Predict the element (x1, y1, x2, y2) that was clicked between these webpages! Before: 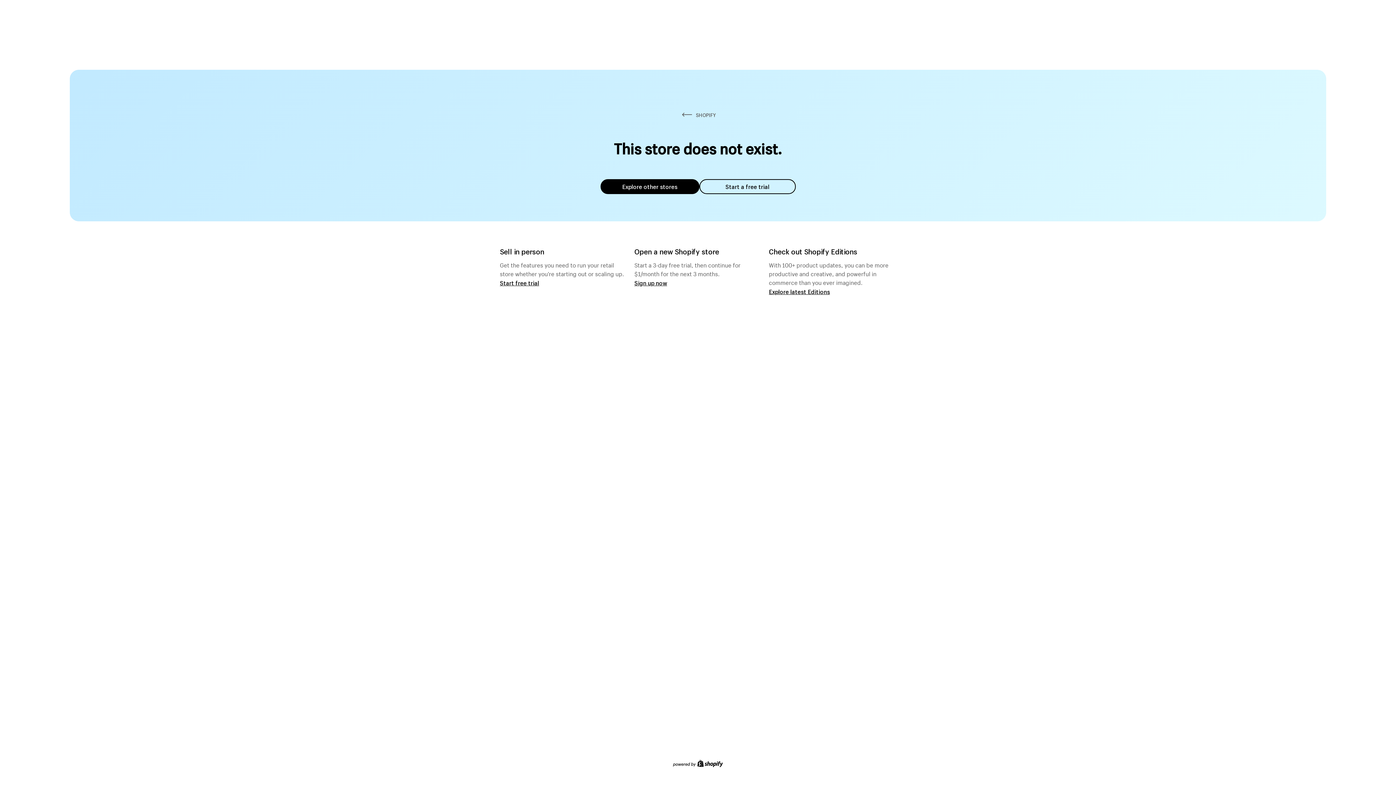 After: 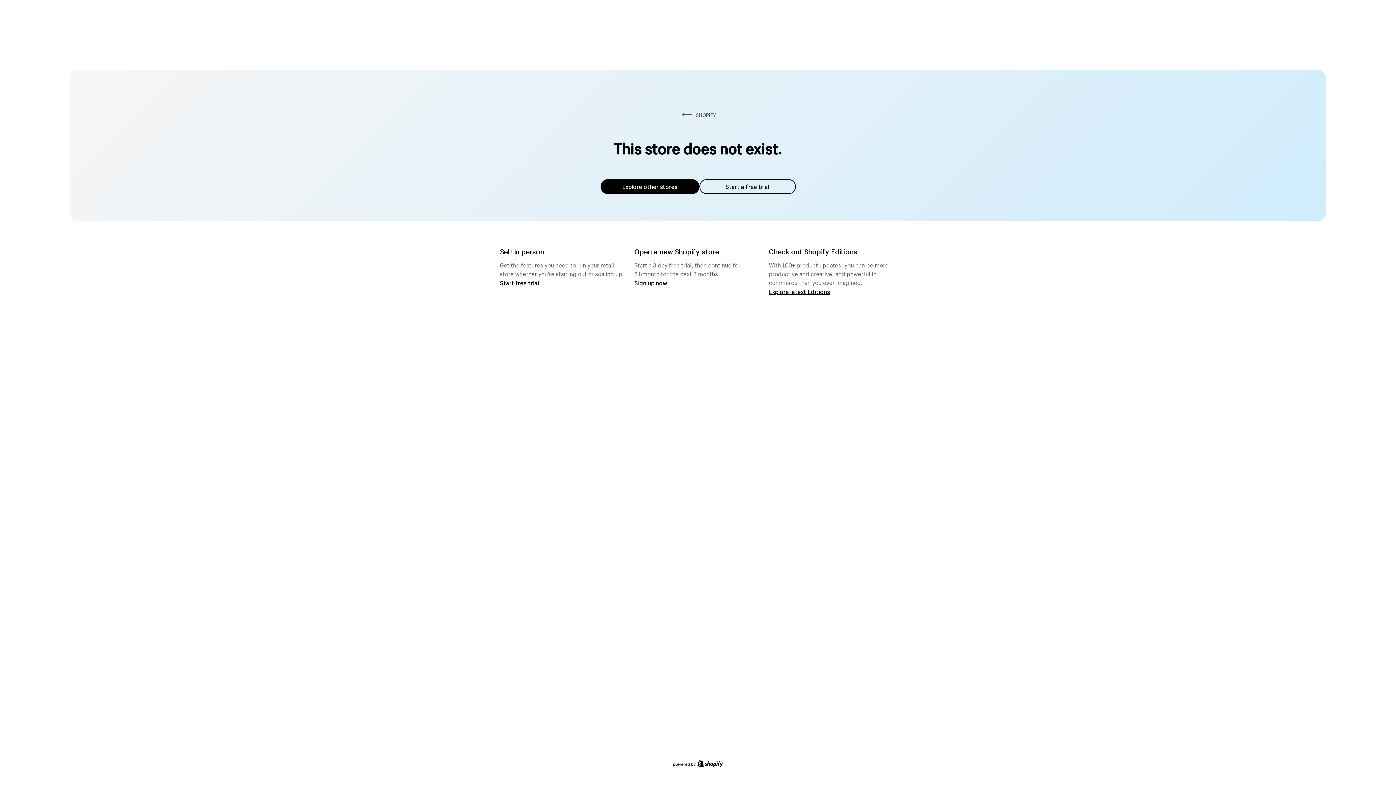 Action: bbox: (600, 179, 699, 194) label: Explore other stores